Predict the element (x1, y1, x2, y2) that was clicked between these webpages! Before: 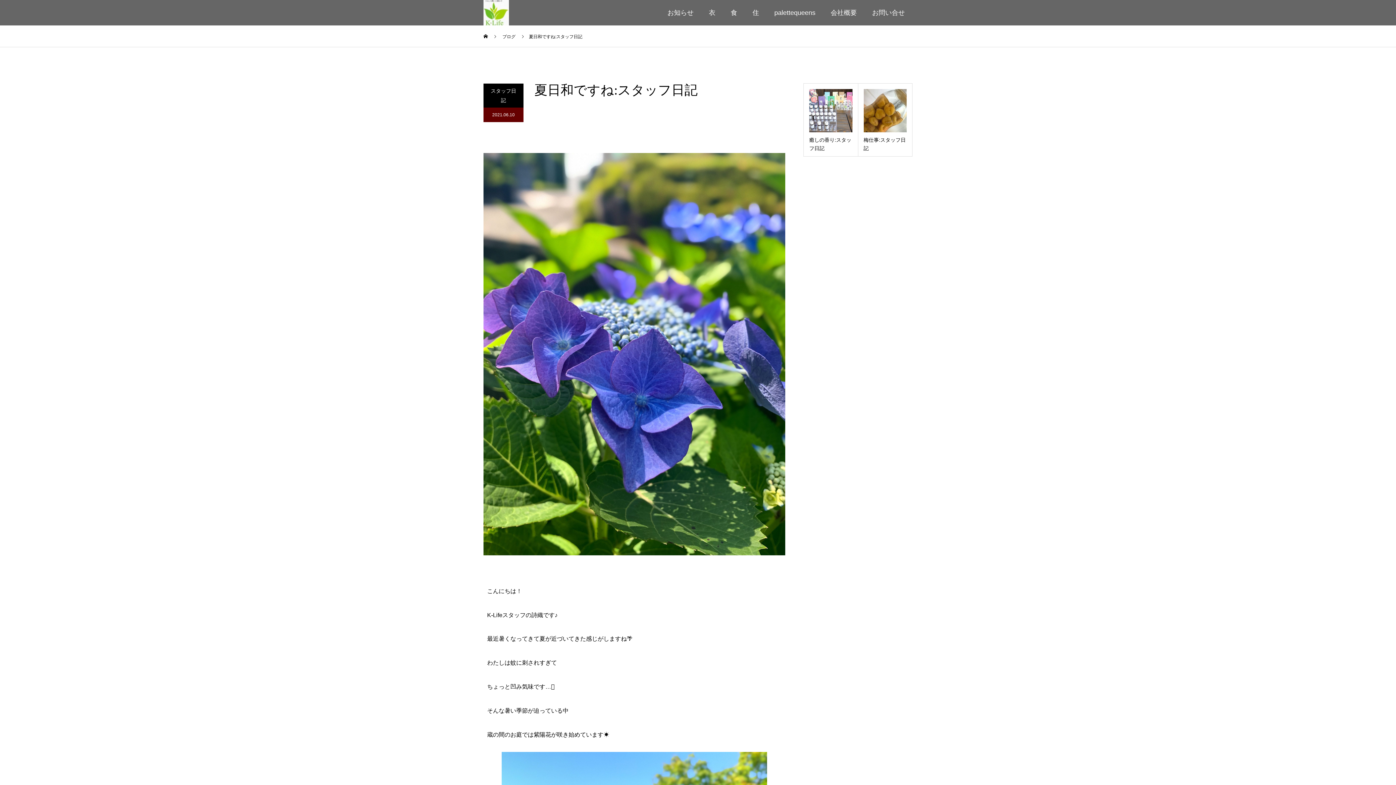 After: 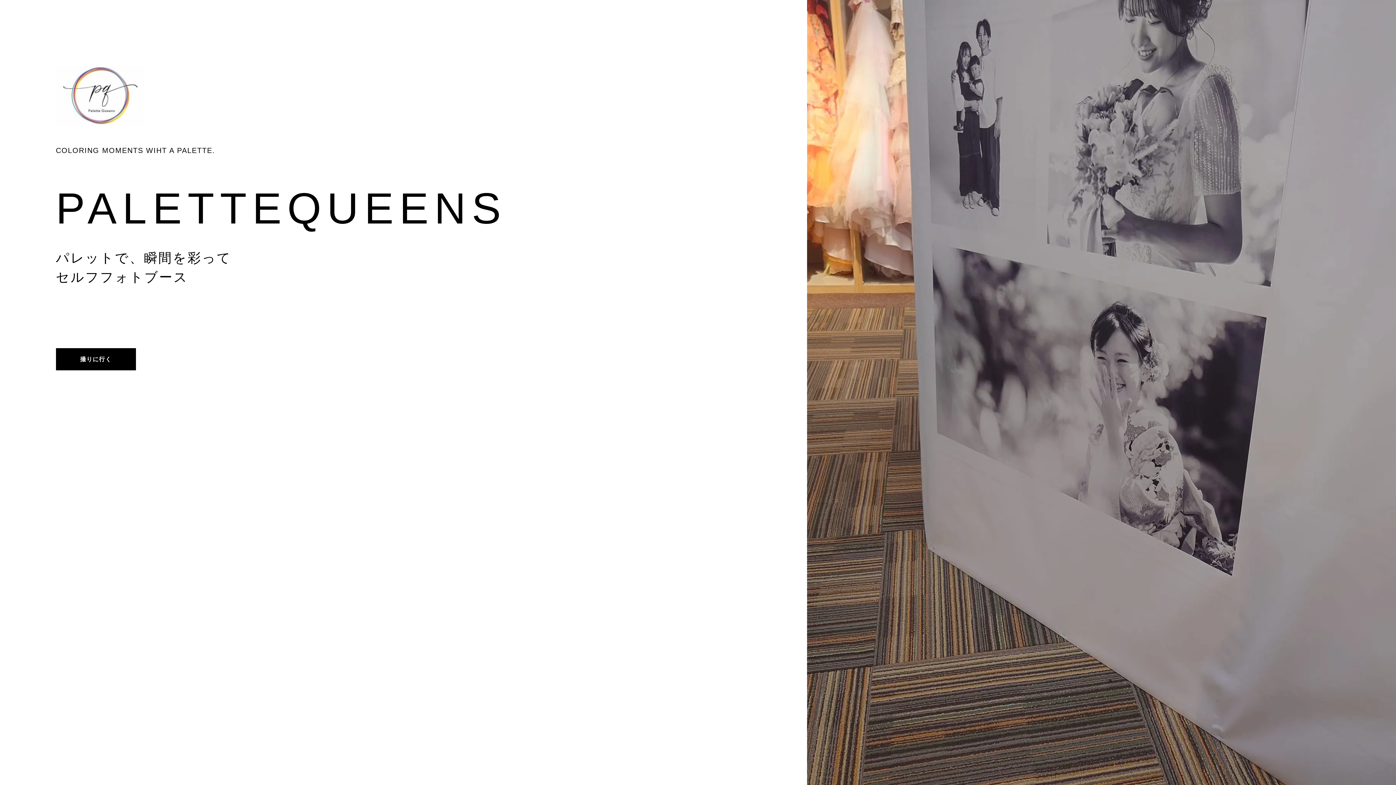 Action: label: palettequeens bbox: (766, 0, 823, 25)